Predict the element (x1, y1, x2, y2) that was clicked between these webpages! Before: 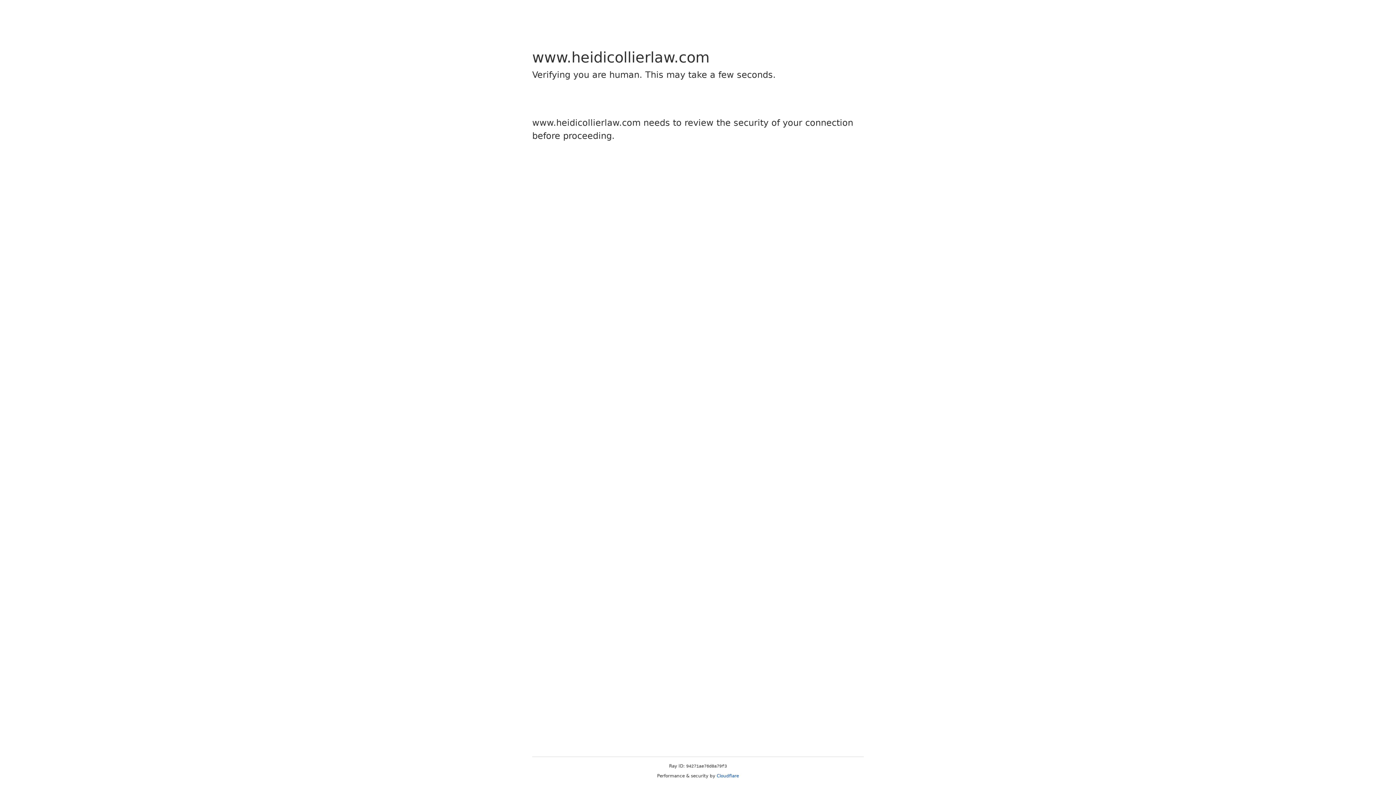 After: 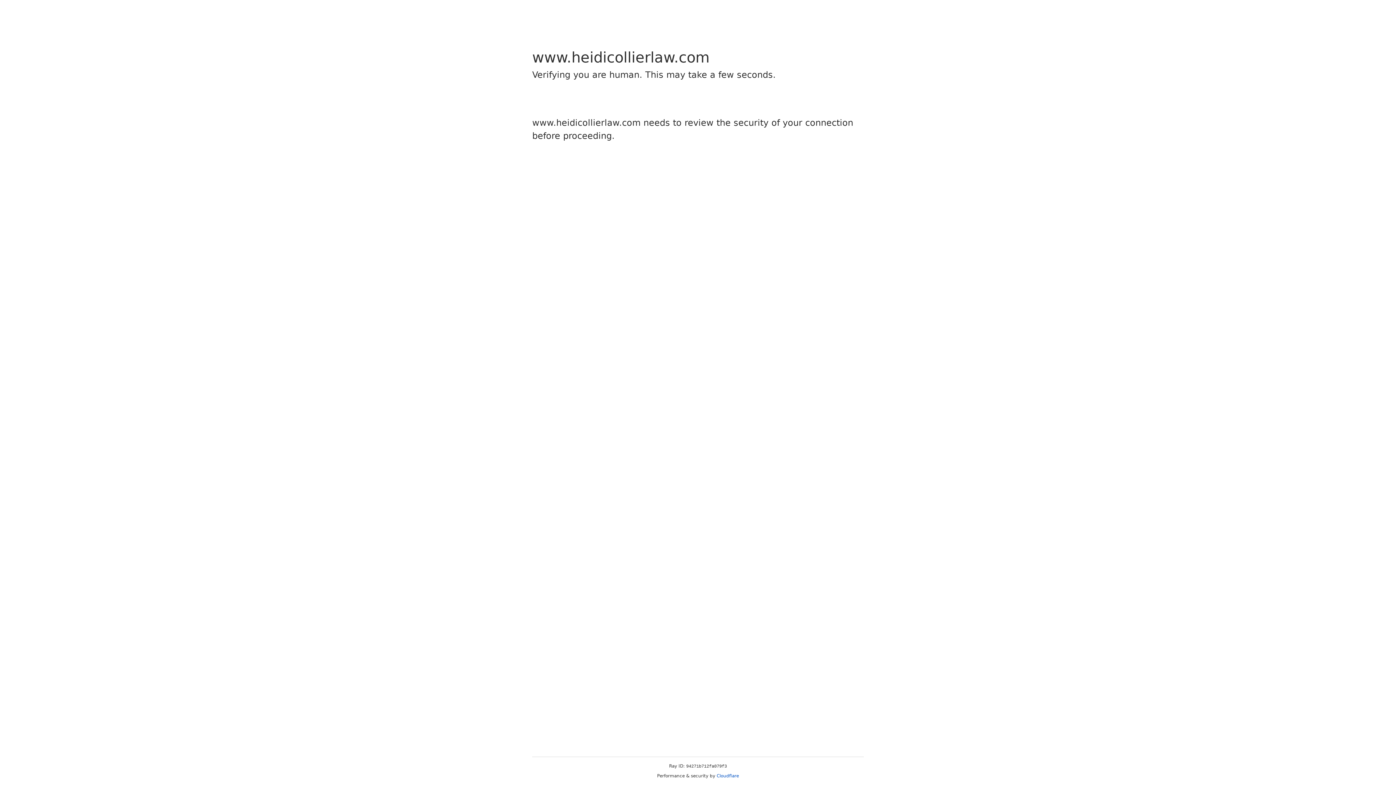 Action: label: Cloudflare bbox: (716, 773, 739, 778)